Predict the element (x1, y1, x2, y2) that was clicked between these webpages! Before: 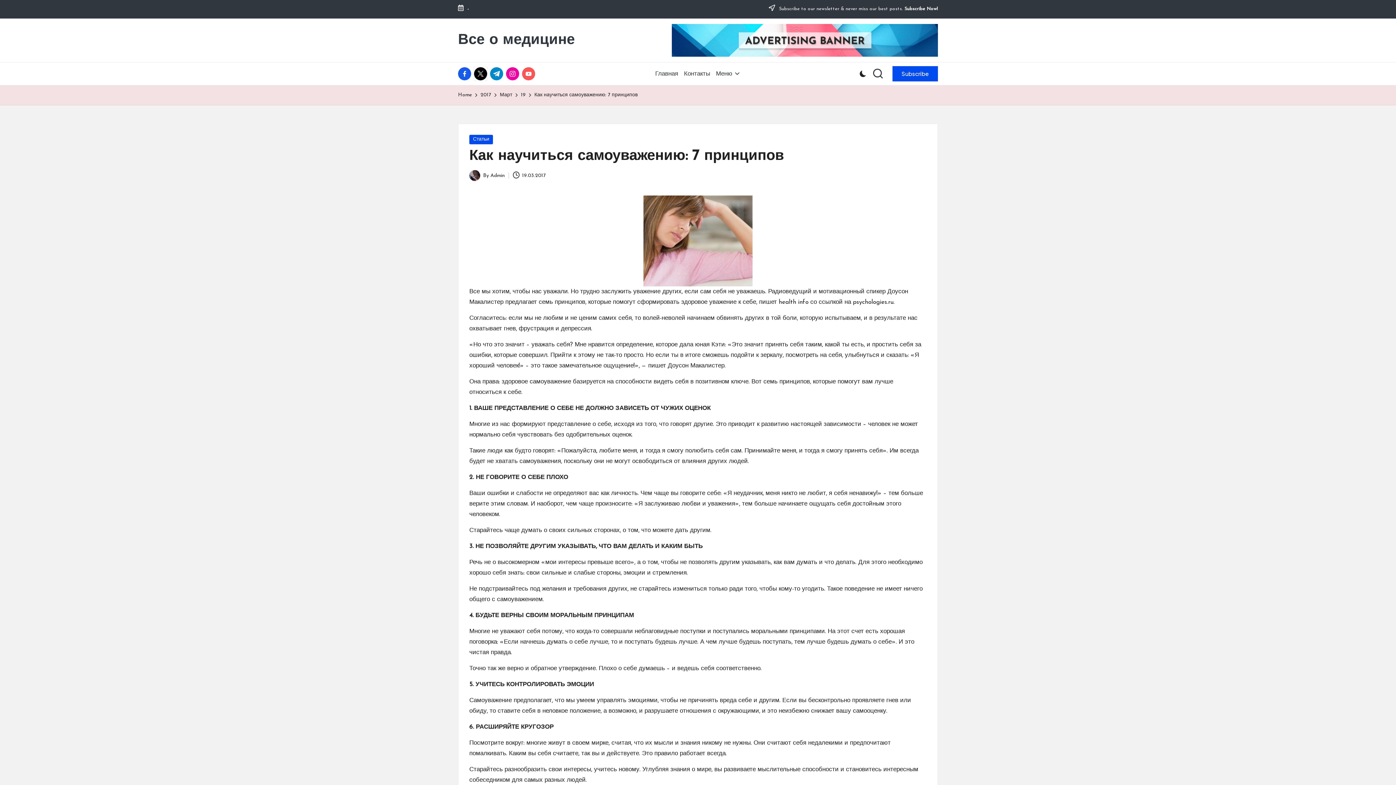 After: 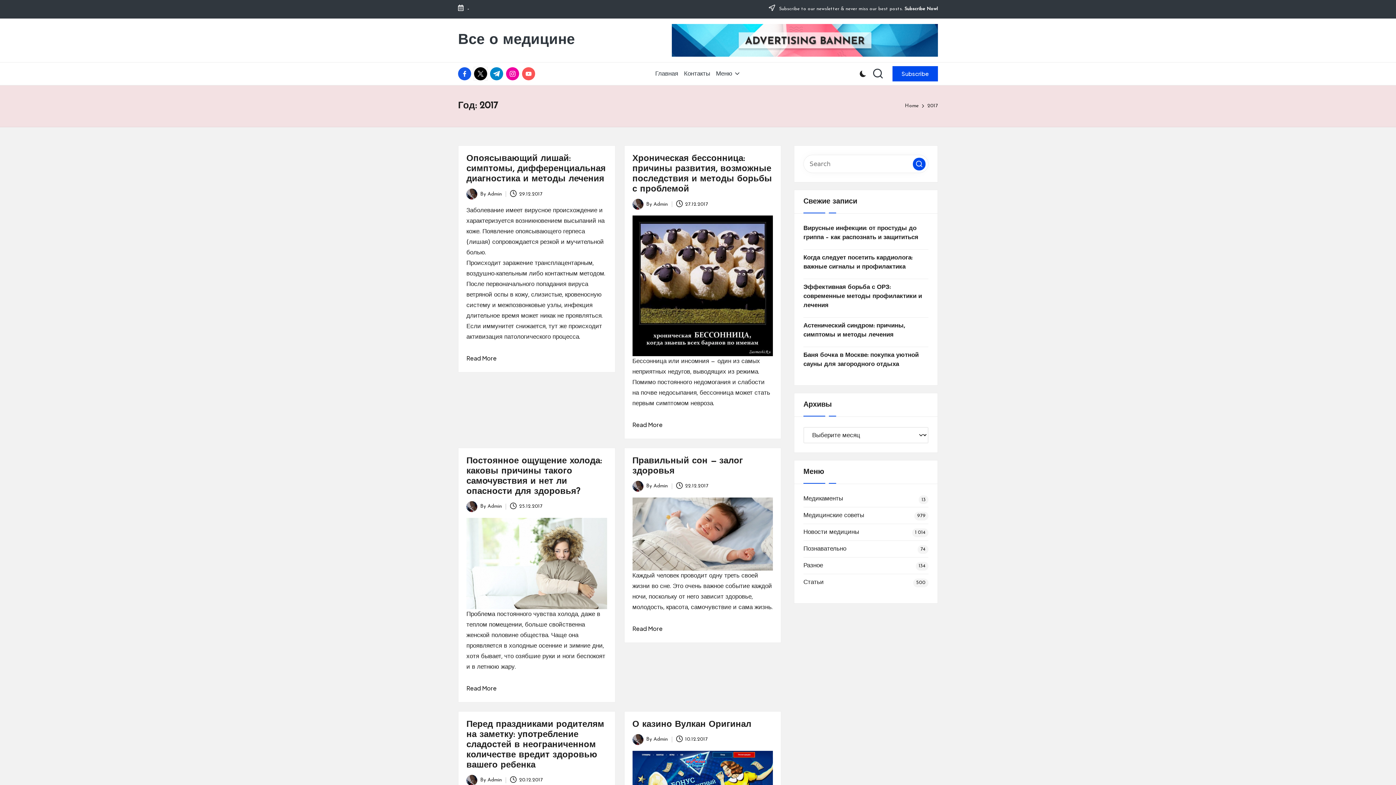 Action: label: 2017 bbox: (480, 90, 491, 99)